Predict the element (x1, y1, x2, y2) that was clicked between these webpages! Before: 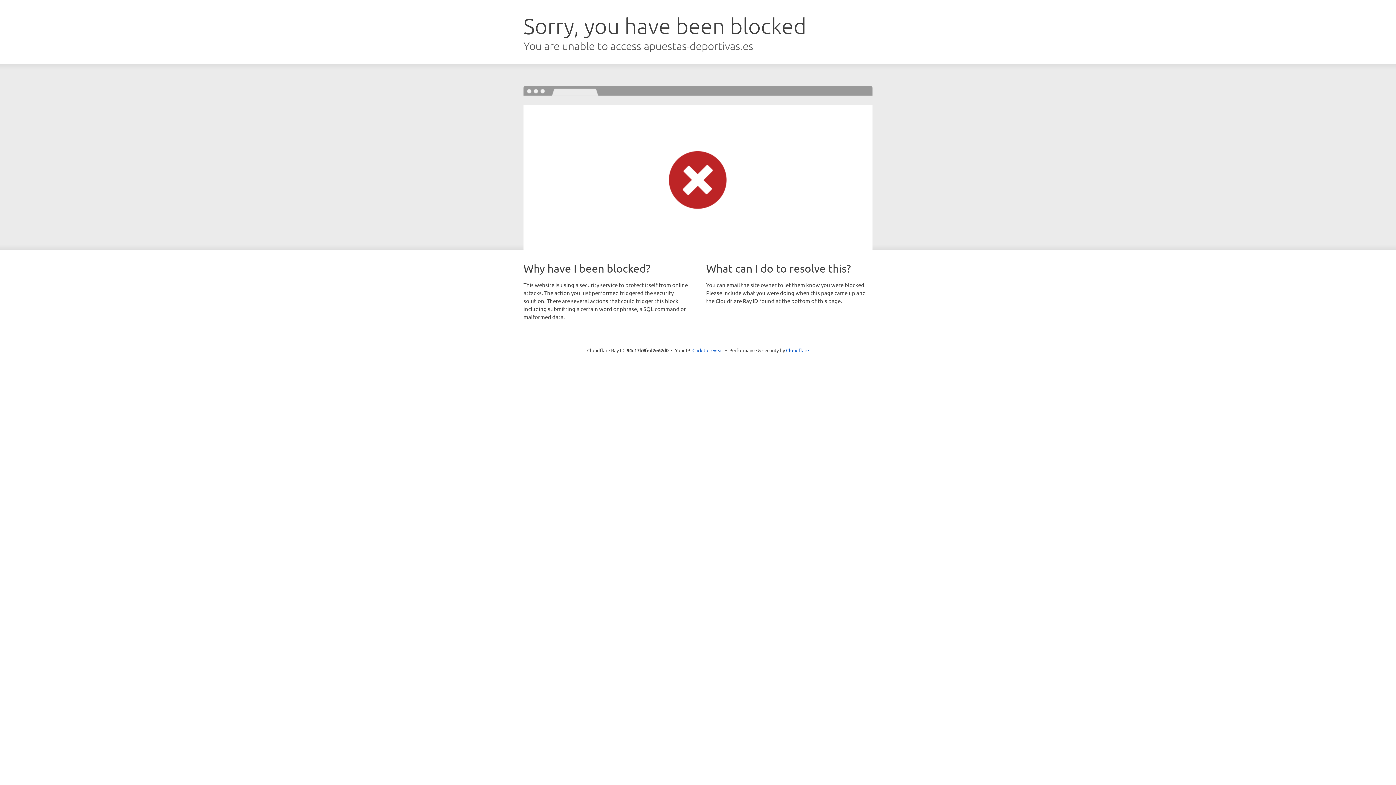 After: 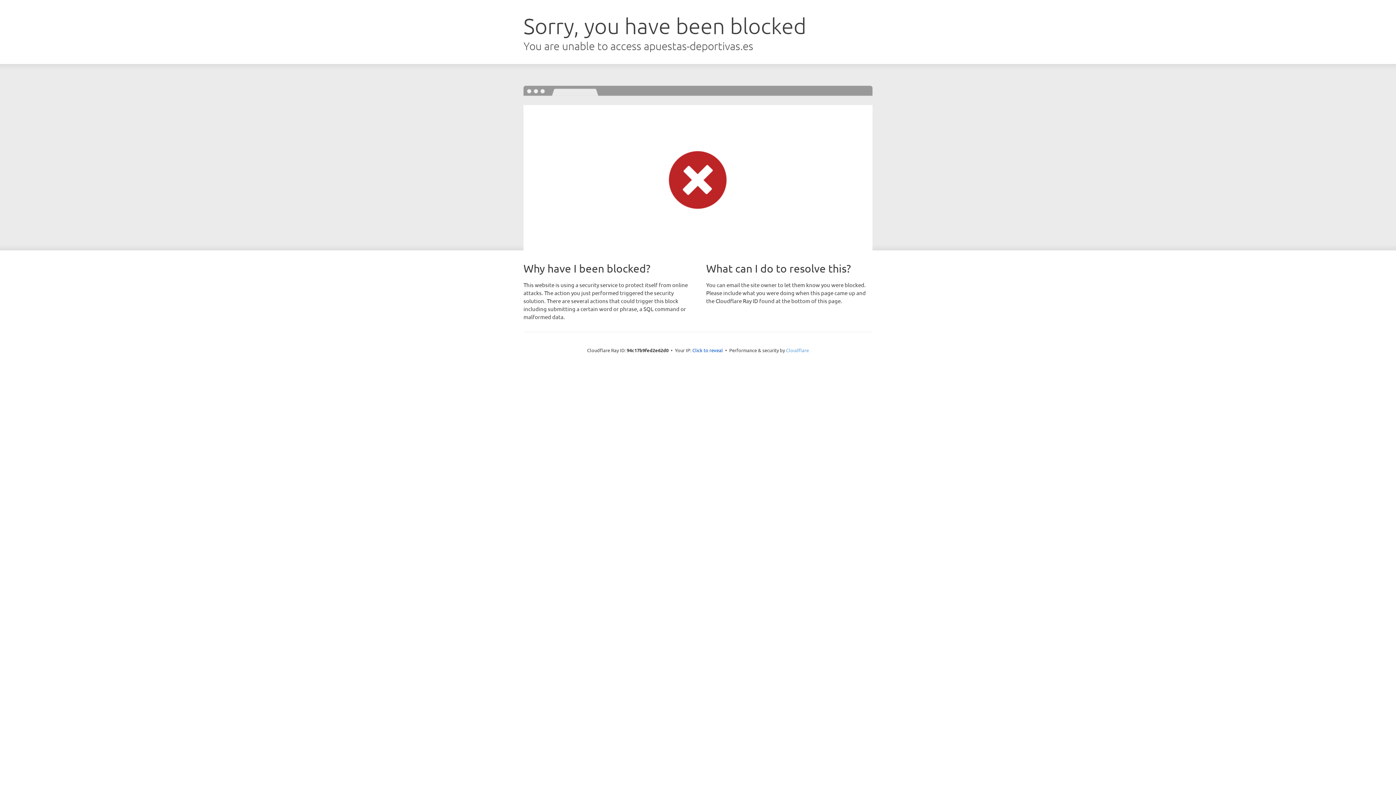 Action: label: Cloudflare bbox: (786, 347, 809, 353)